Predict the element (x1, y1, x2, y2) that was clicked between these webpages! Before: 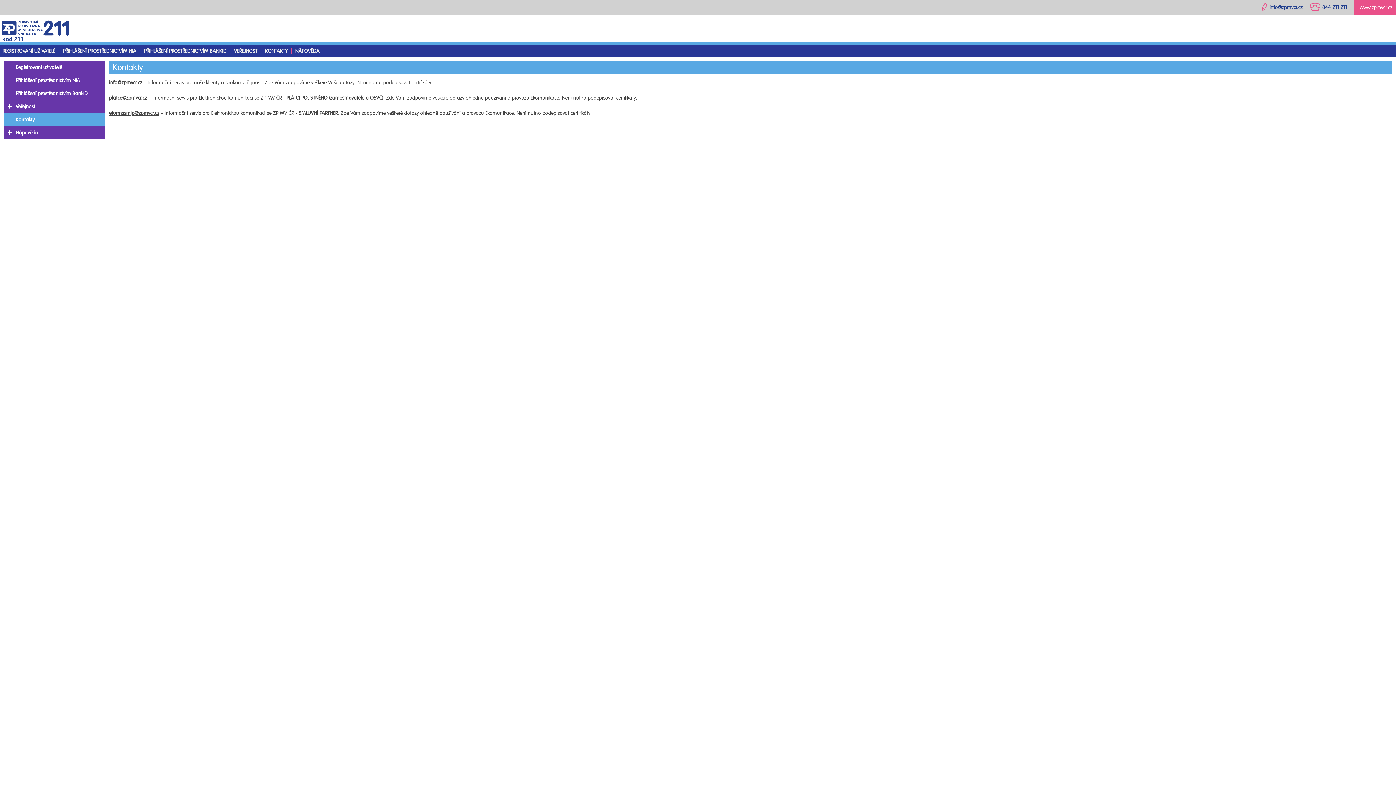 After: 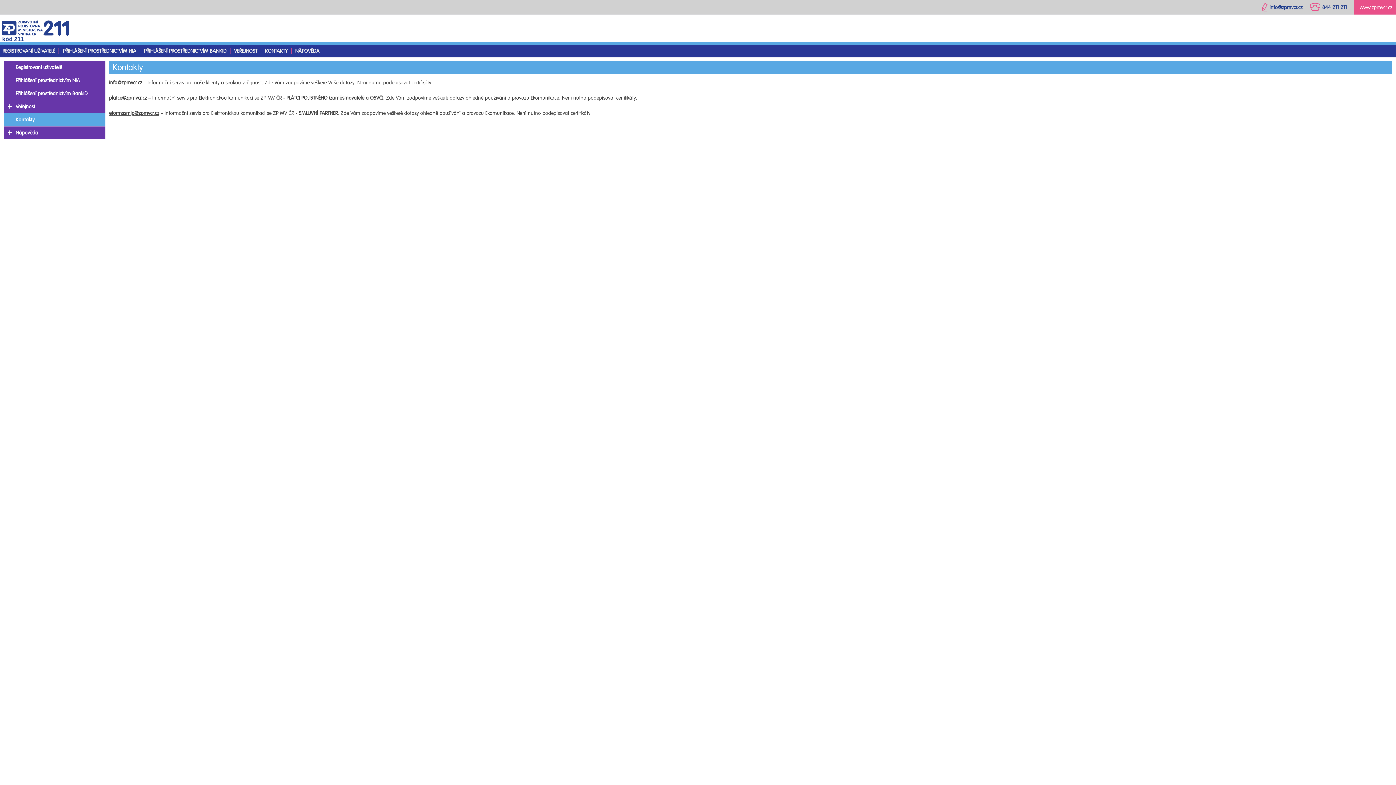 Action: bbox: (265, 48, 287, 54) label: KONTAKTY